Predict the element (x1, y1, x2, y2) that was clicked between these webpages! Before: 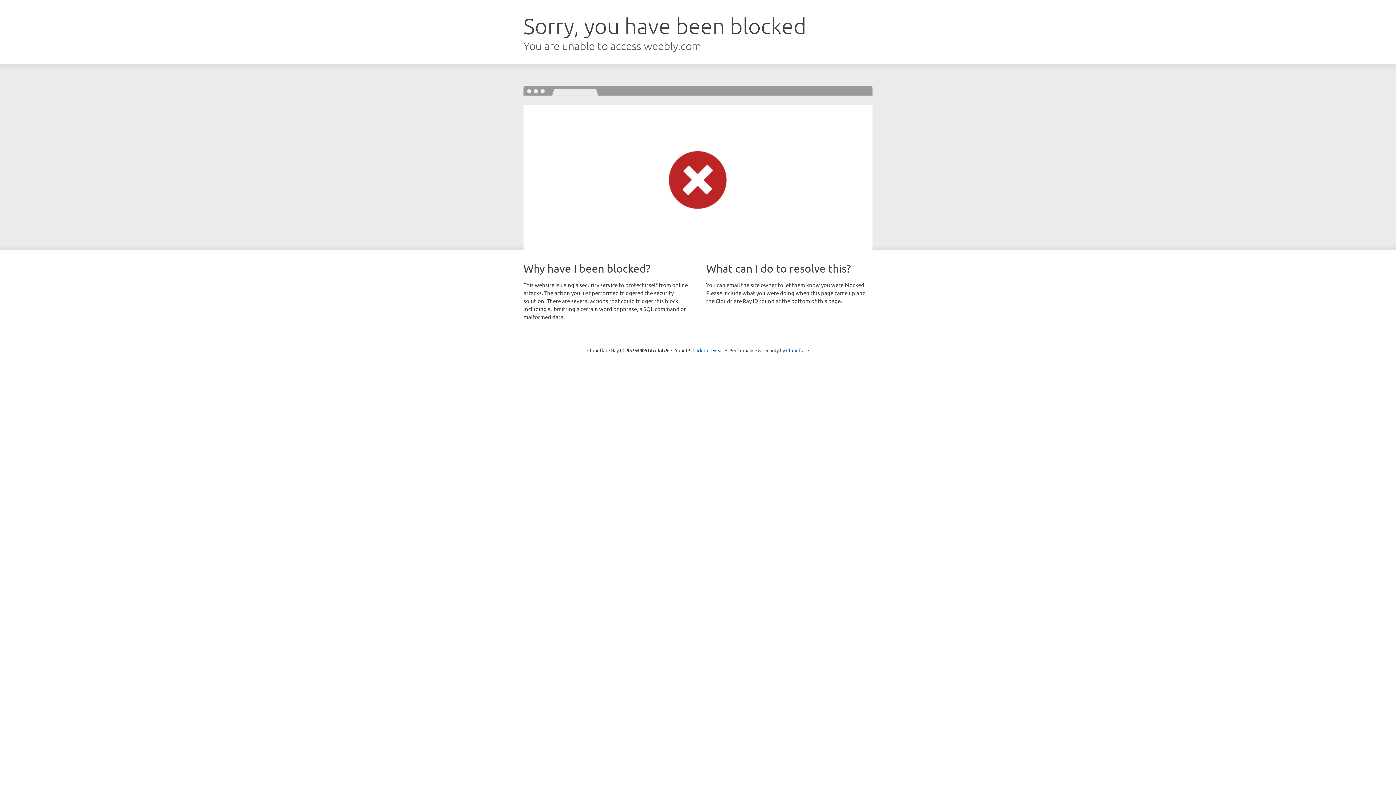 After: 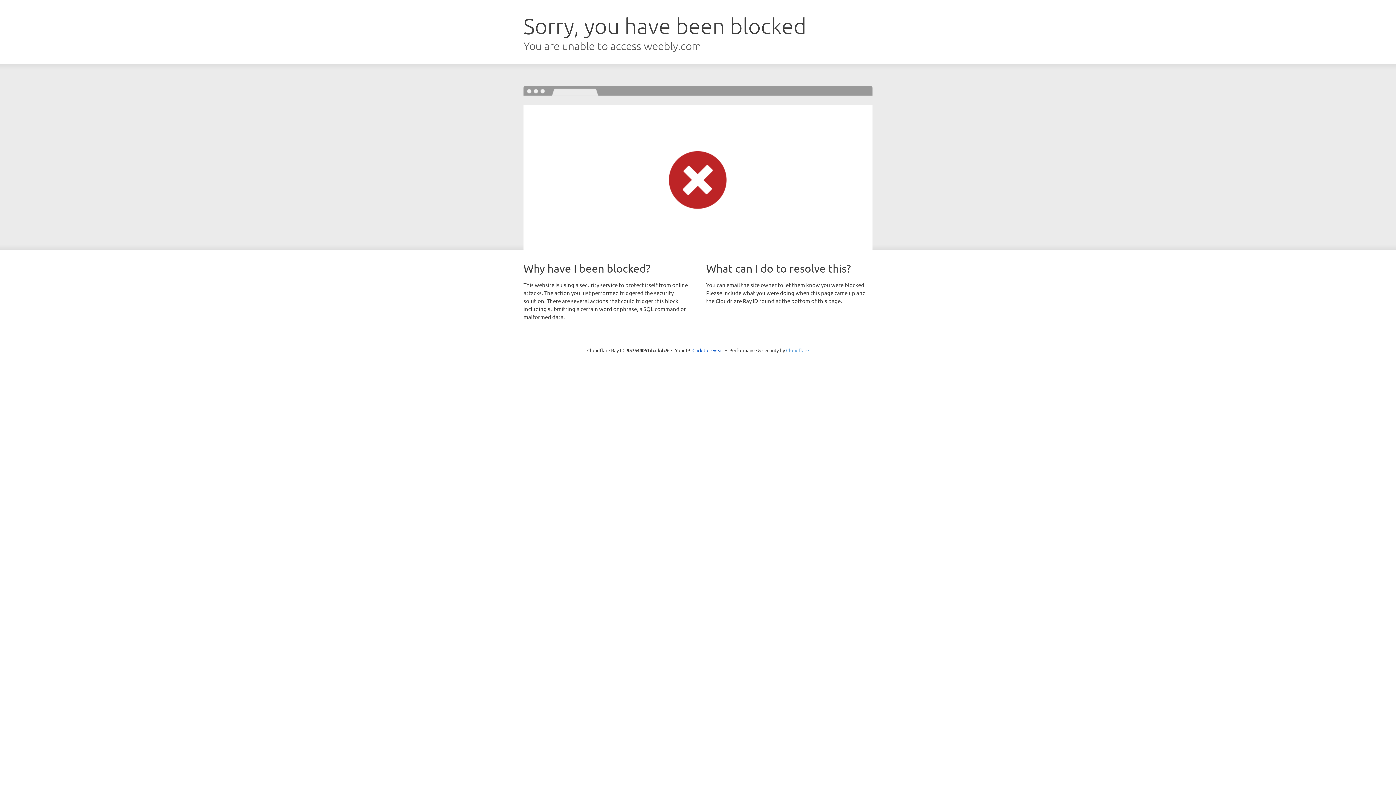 Action: bbox: (786, 347, 809, 353) label: Cloudflare